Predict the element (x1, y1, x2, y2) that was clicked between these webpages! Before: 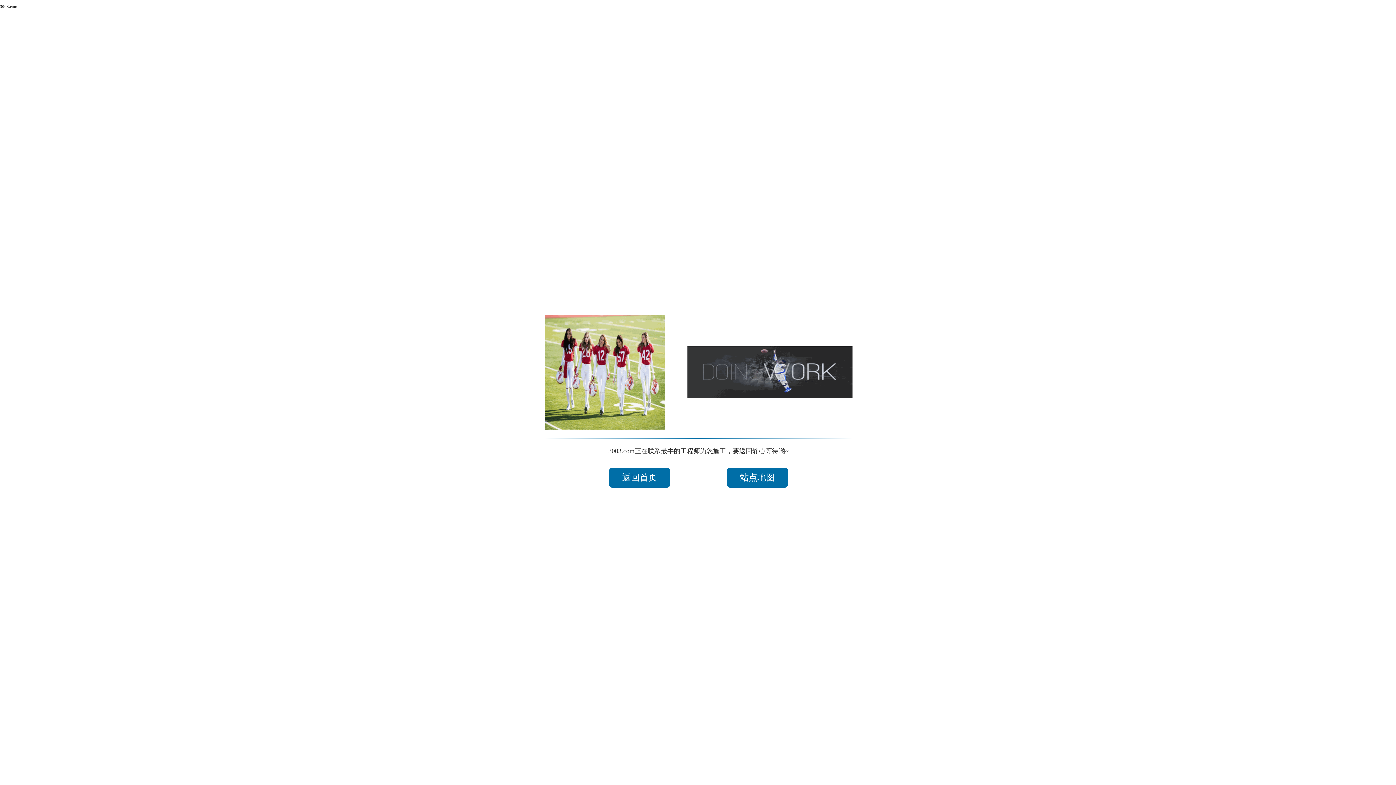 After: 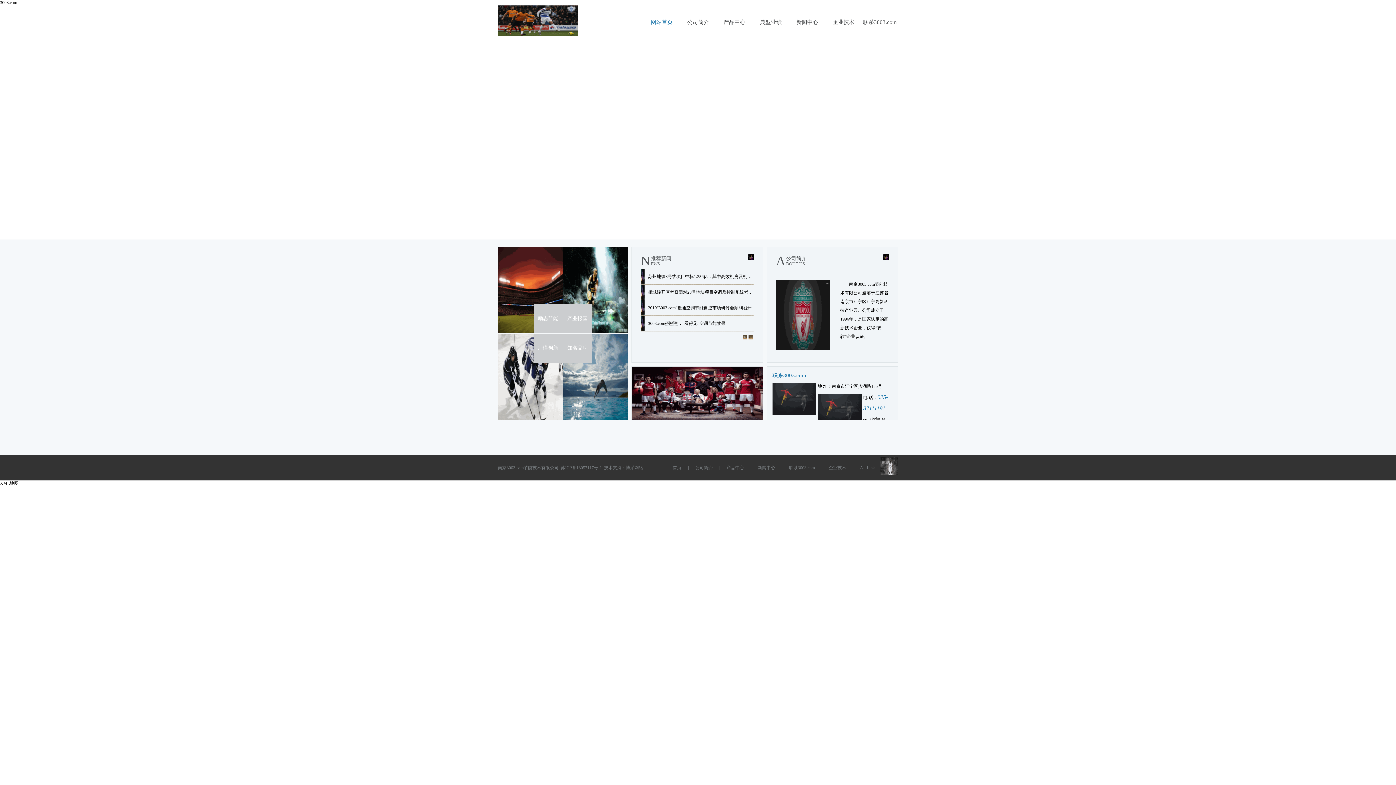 Action: label: 返回首页 bbox: (609, 468, 670, 488)